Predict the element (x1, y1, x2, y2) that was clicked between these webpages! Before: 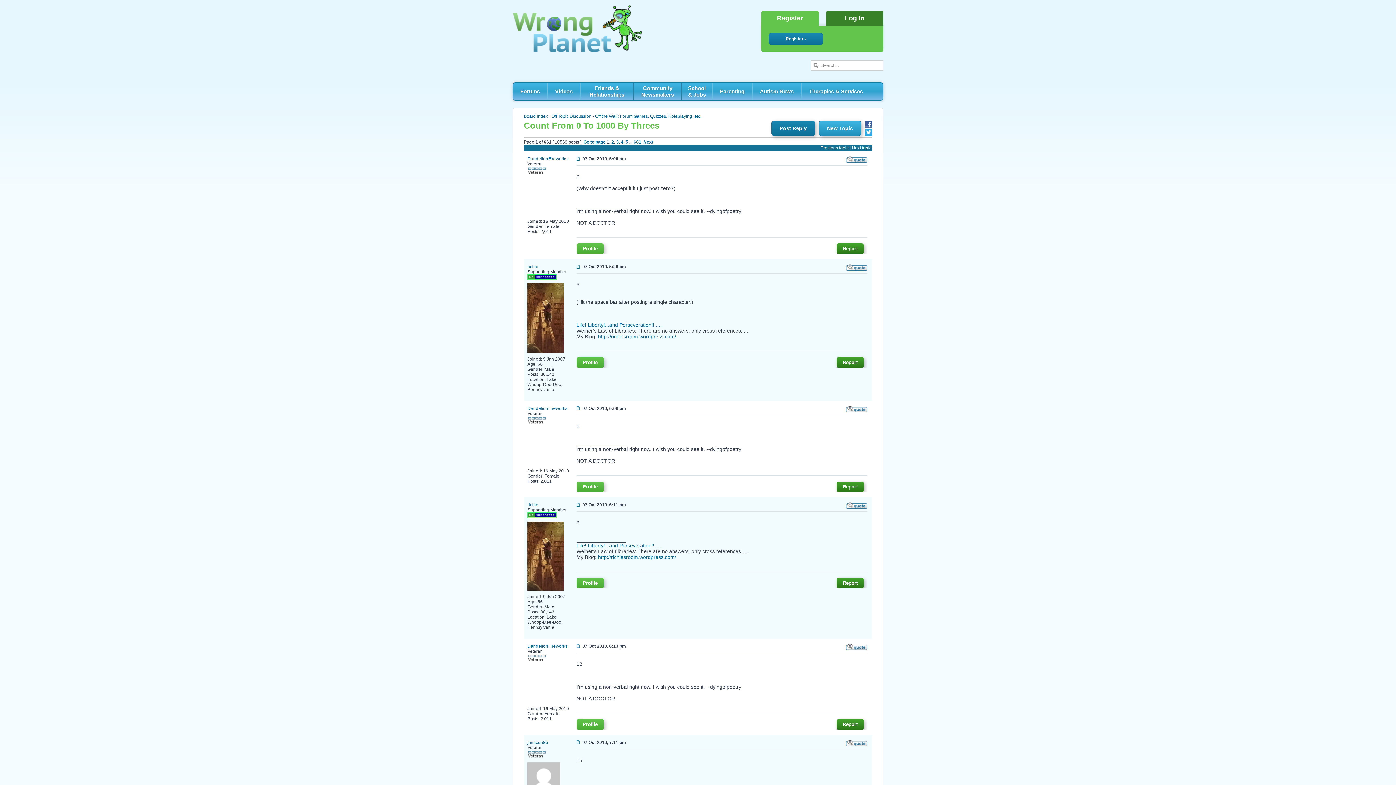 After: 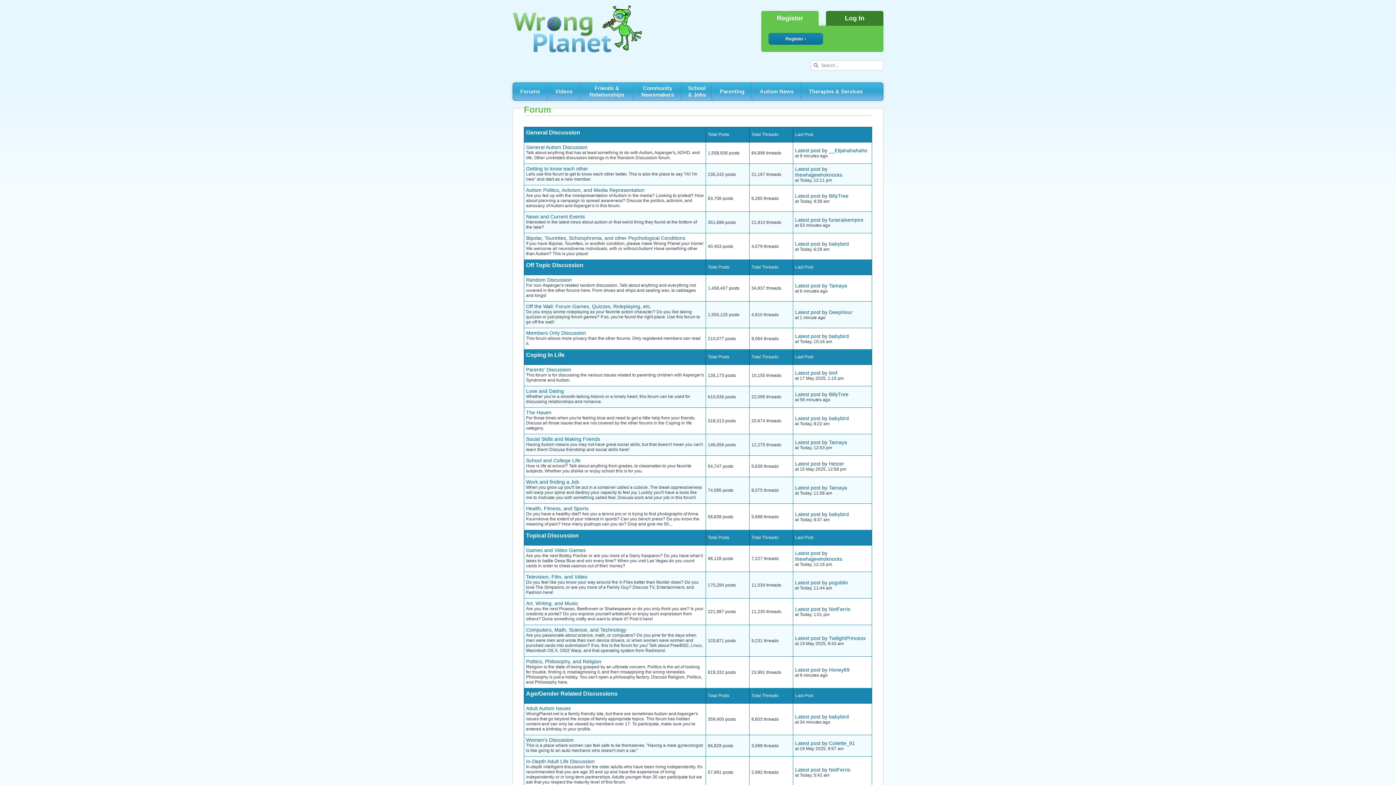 Action: label: Forums bbox: (513, 82, 547, 100)